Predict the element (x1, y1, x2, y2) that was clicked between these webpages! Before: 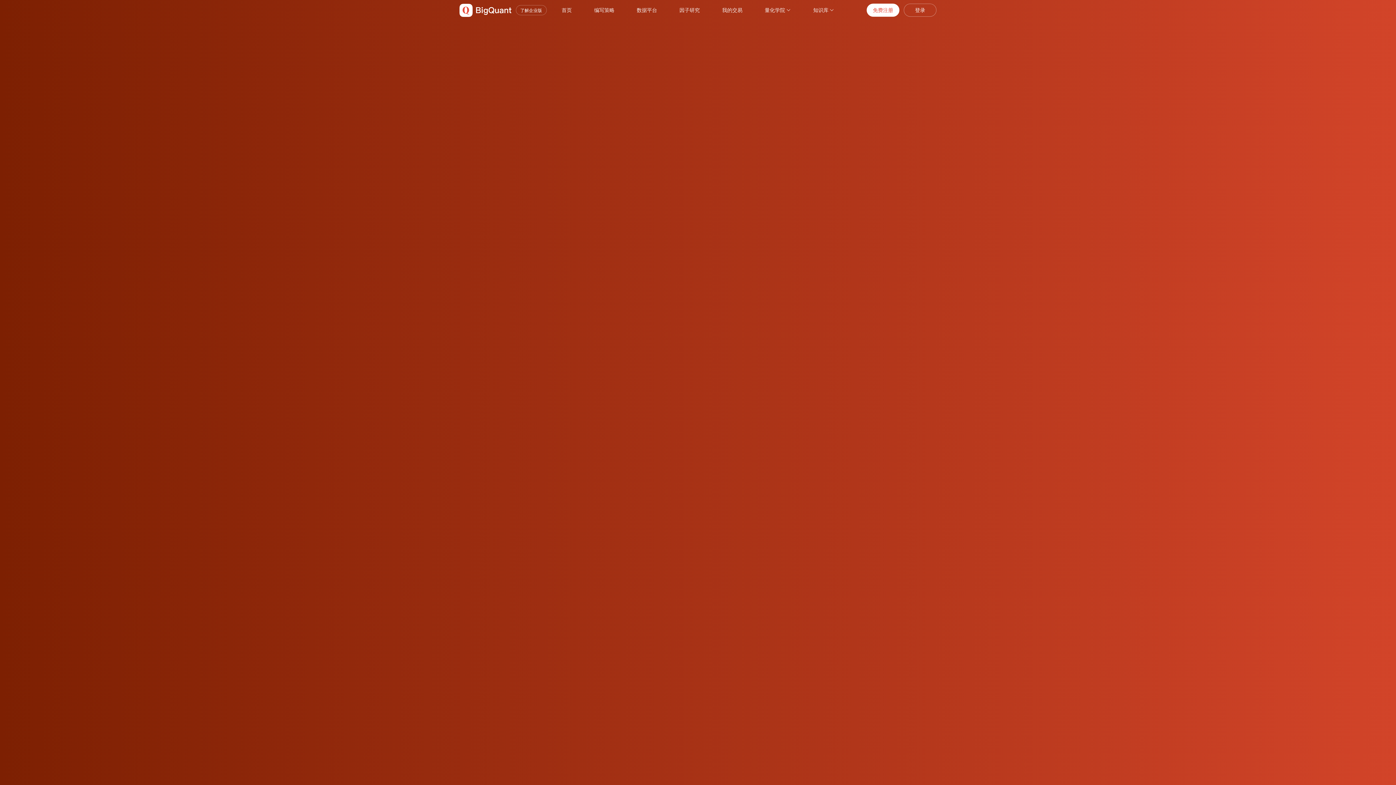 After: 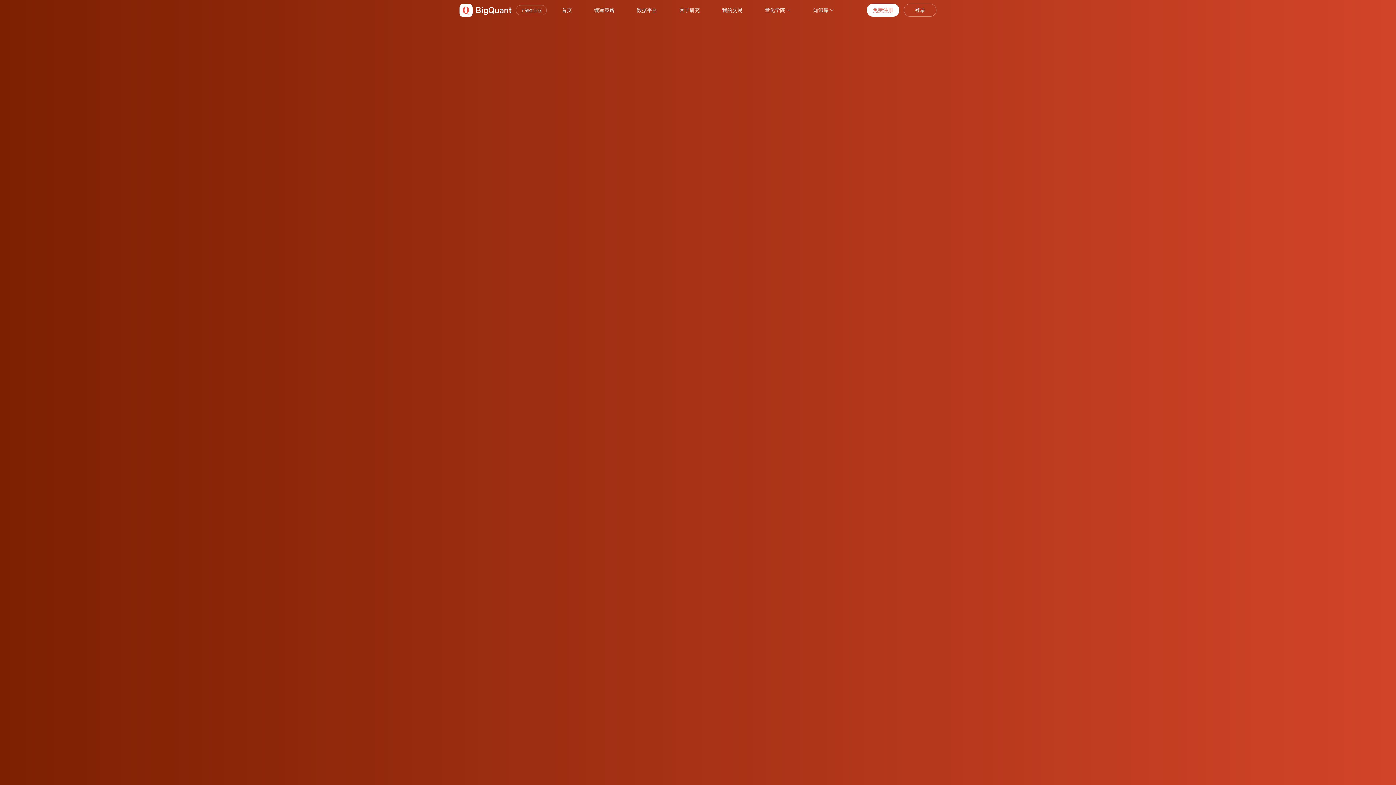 Action: bbox: (722, 6, 742, 14) label: 我的交易